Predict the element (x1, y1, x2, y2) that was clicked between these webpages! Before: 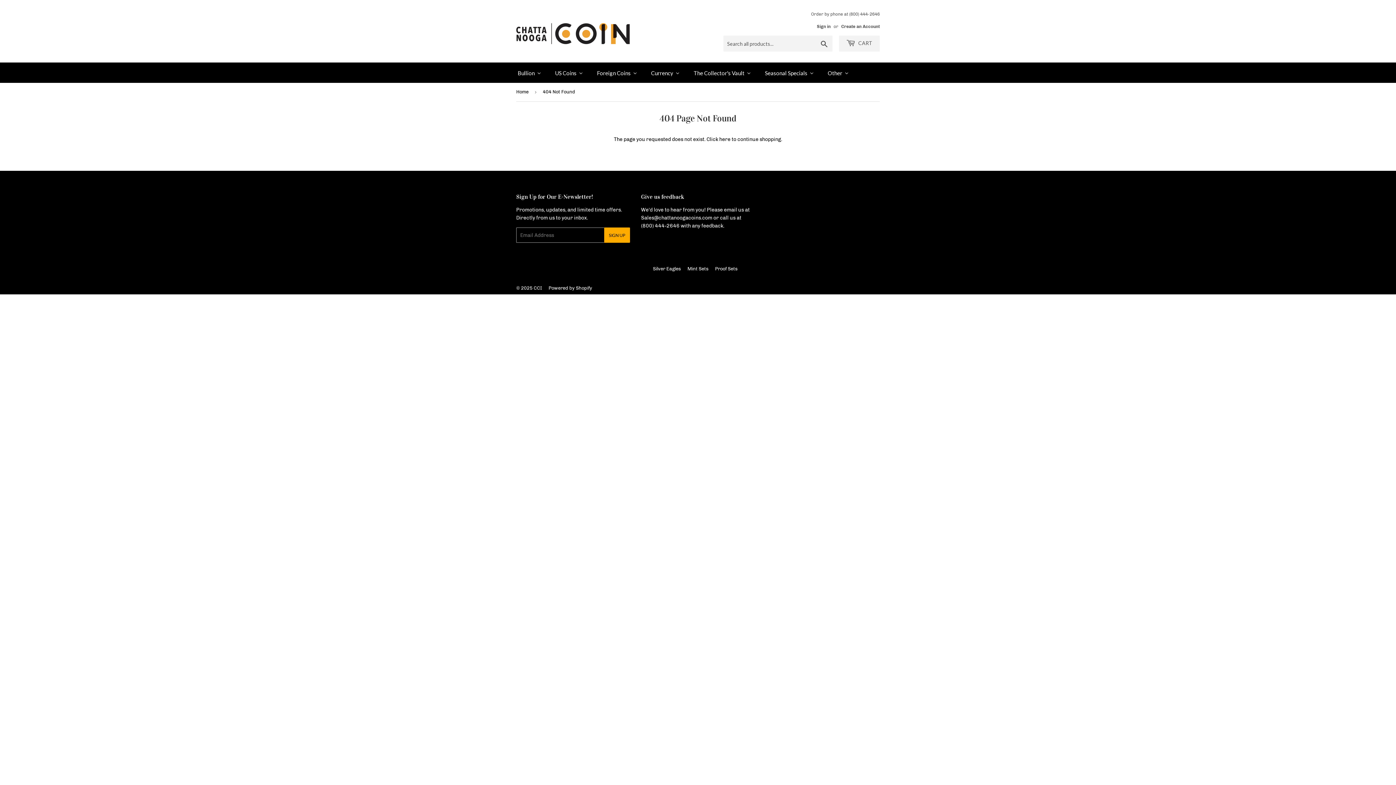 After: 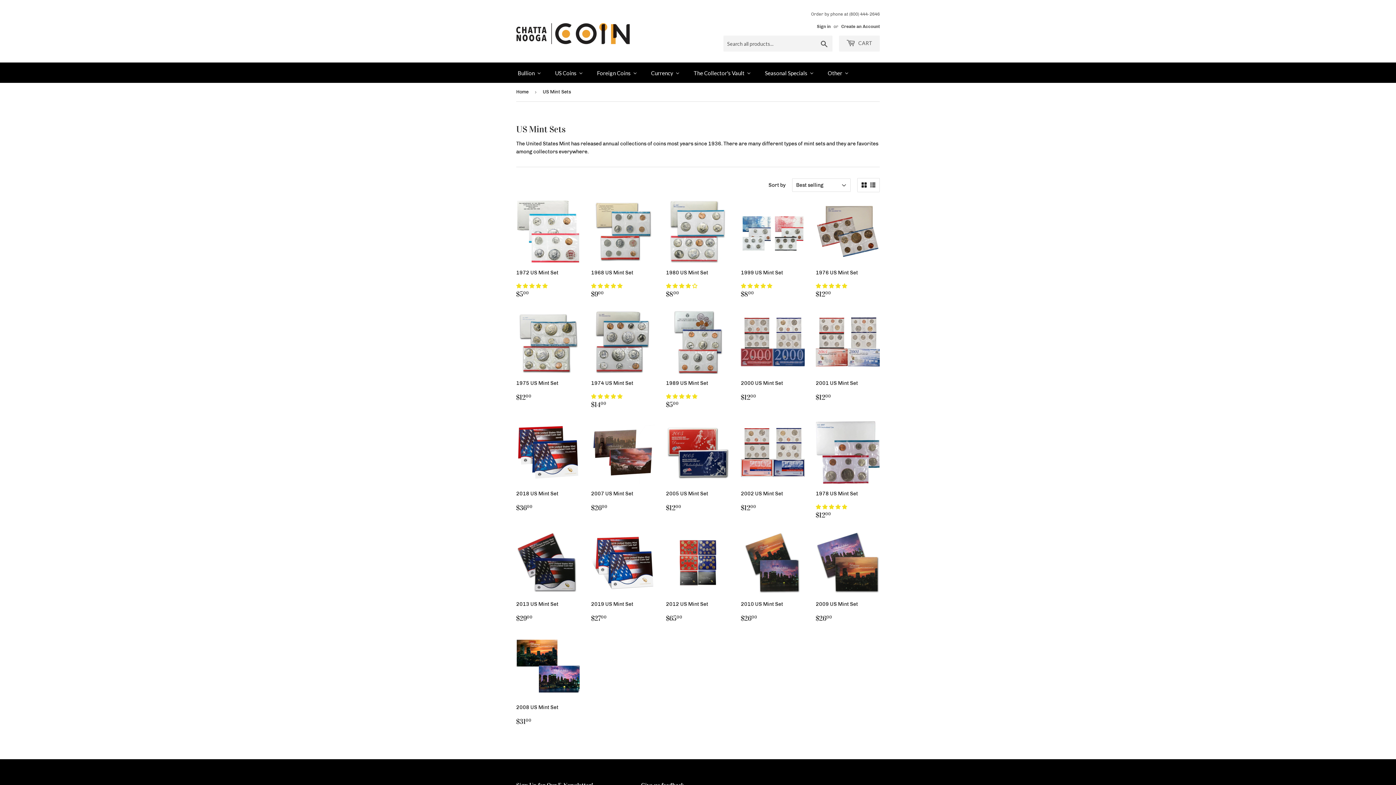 Action: label: Mint Sets bbox: (687, 266, 708, 271)